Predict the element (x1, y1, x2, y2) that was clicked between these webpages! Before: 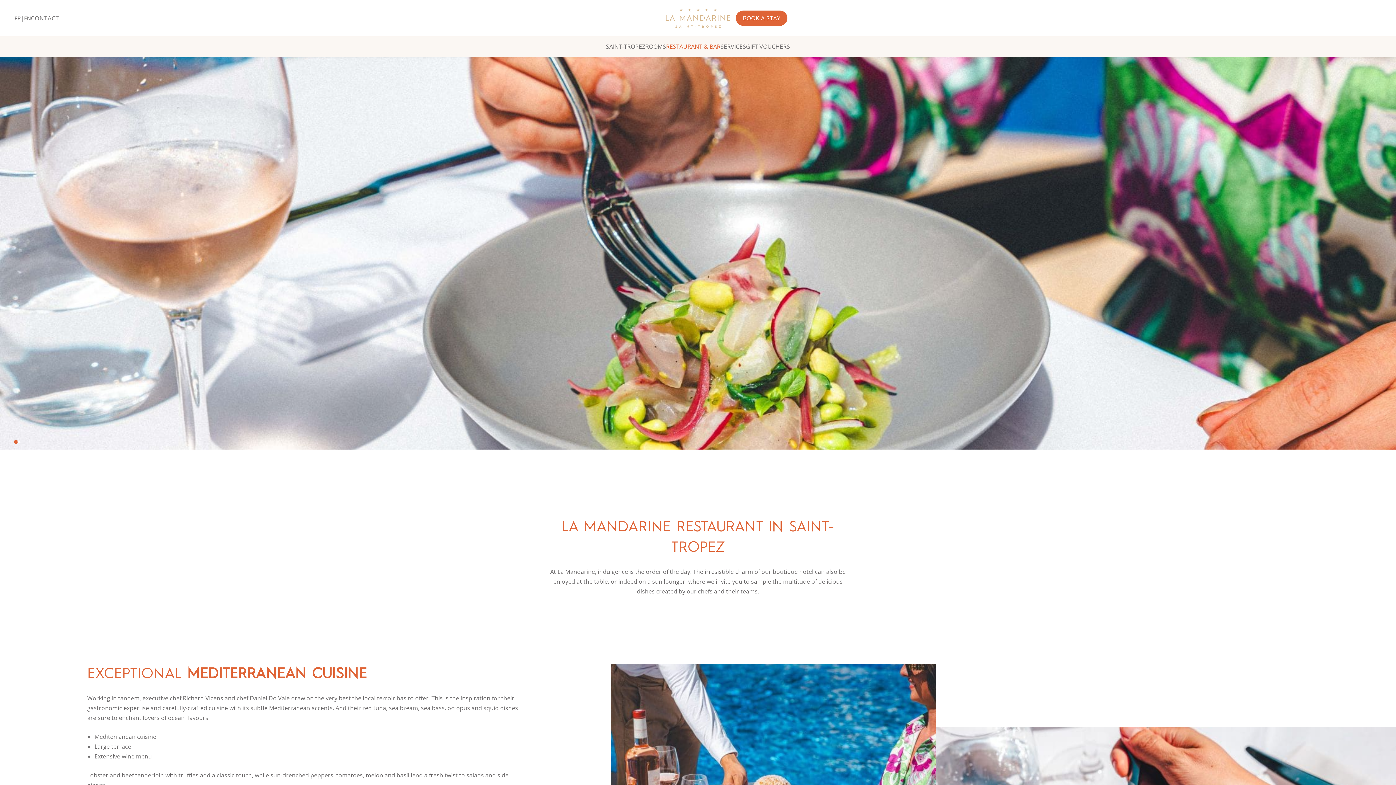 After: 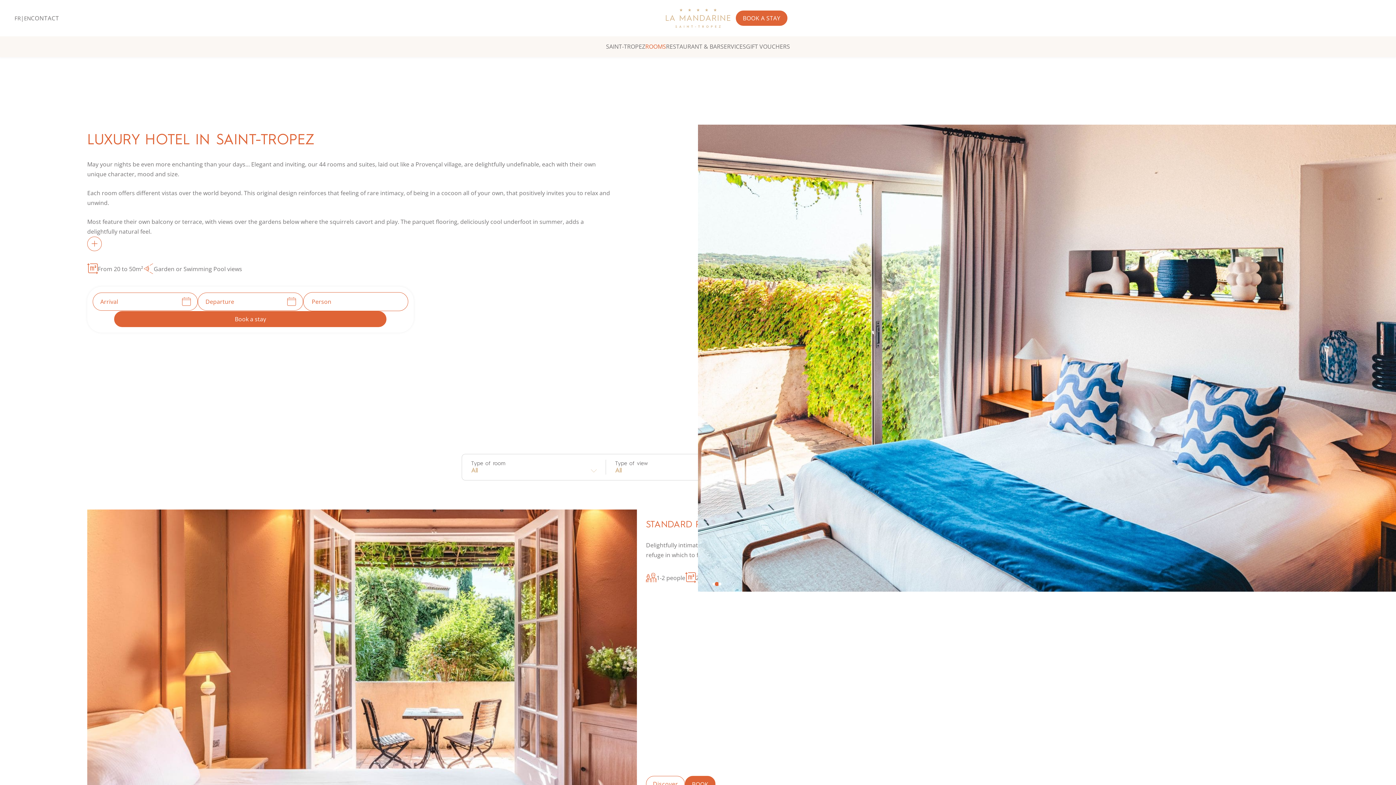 Action: bbox: (645, 42, 666, 50) label: ROOMS